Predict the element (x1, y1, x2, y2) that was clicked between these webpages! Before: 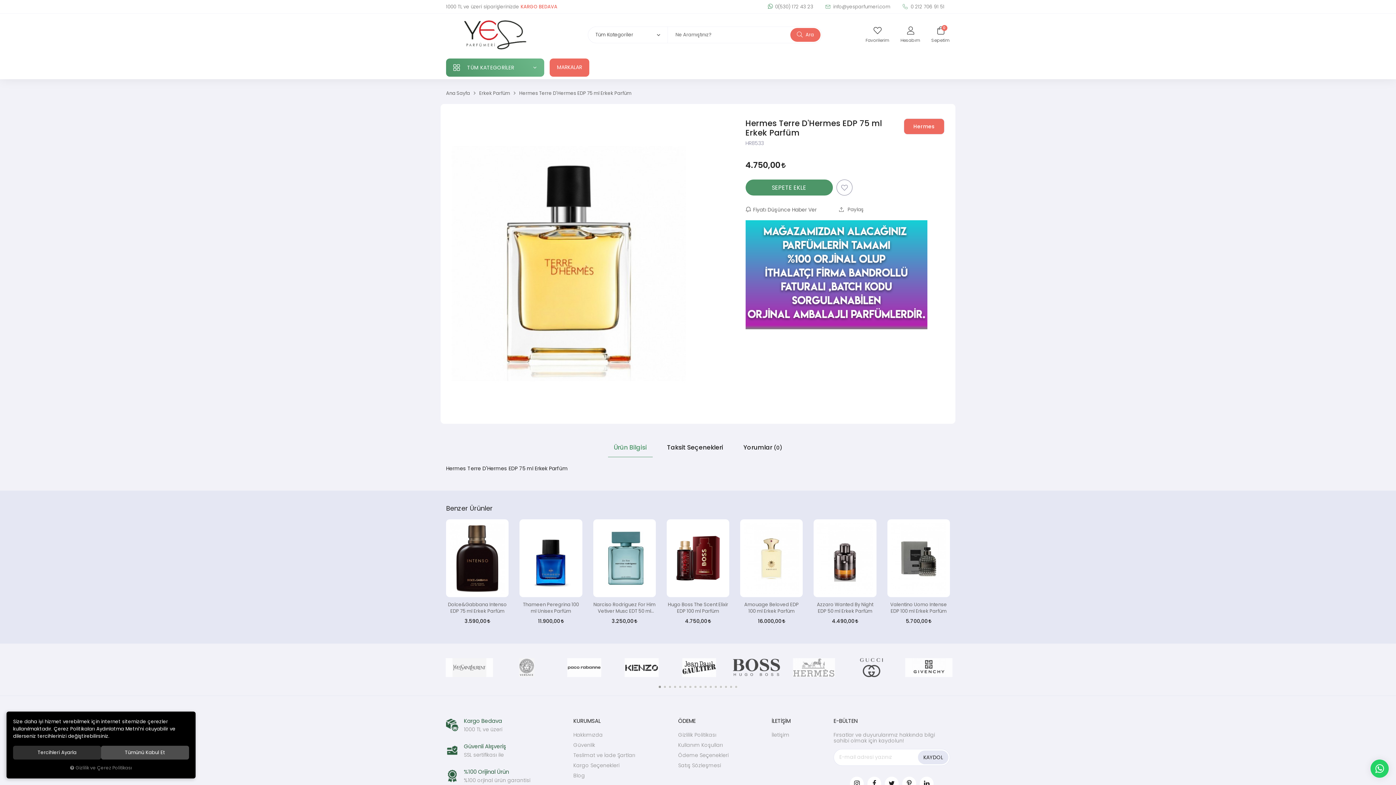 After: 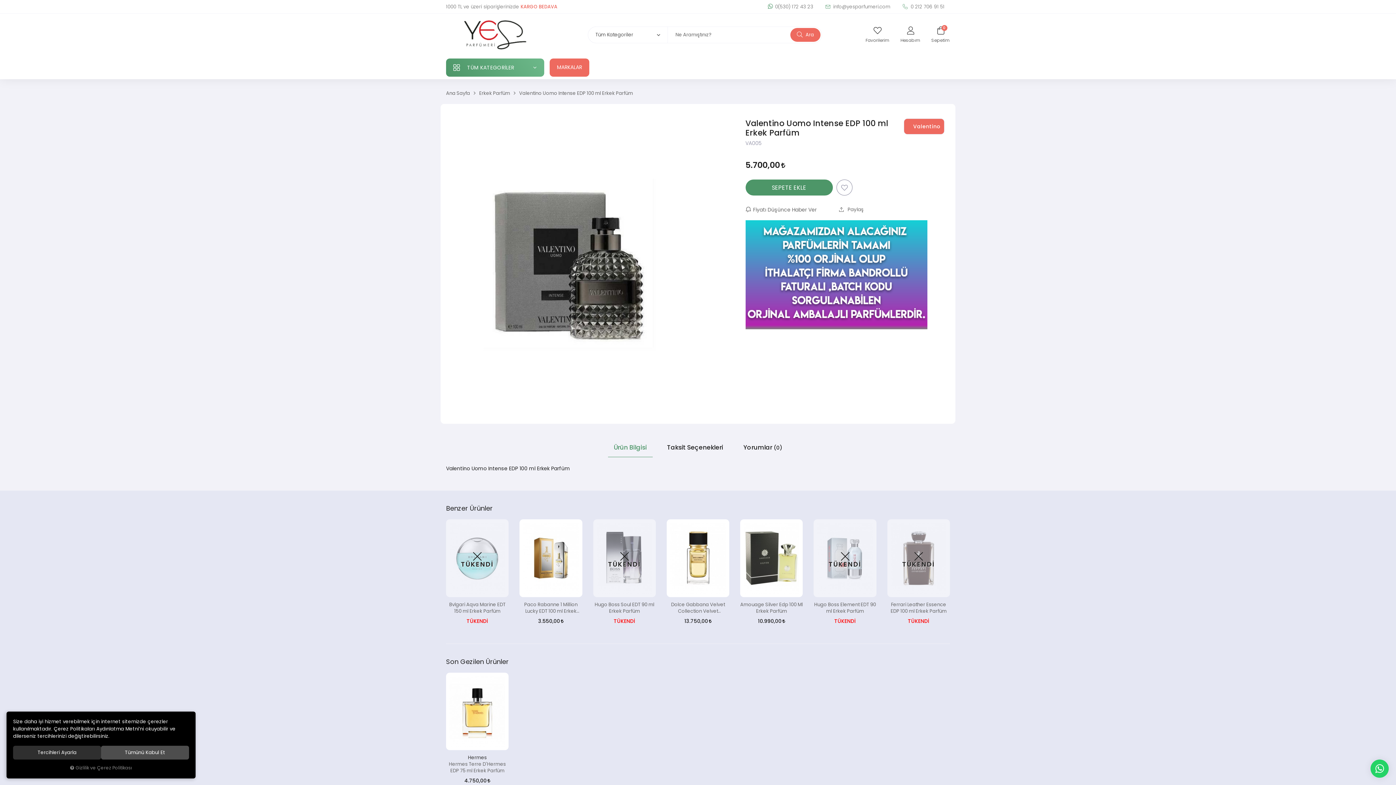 Action: label: Valentino Uomo Intense EDP 100 ml Erkek Parfüm bbox: (887, 601, 950, 614)